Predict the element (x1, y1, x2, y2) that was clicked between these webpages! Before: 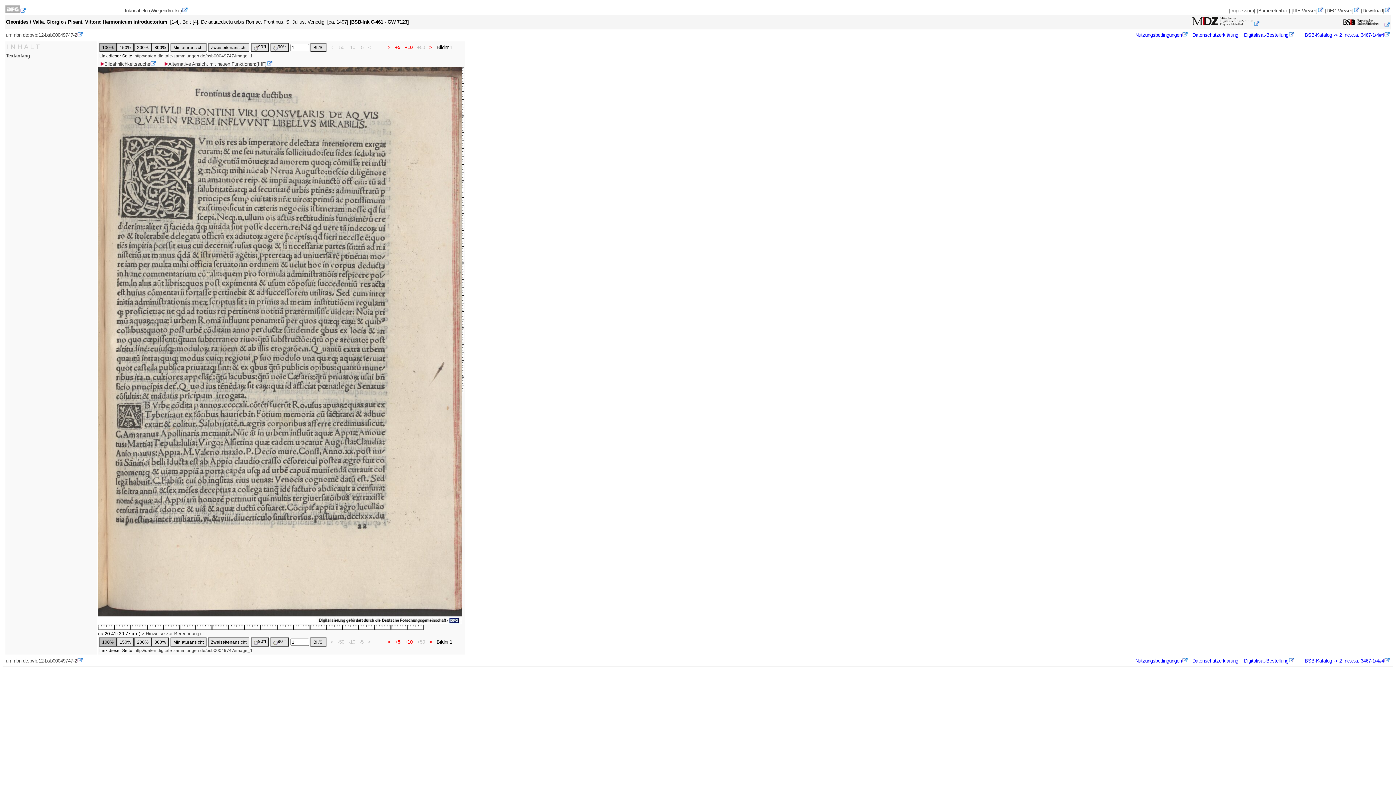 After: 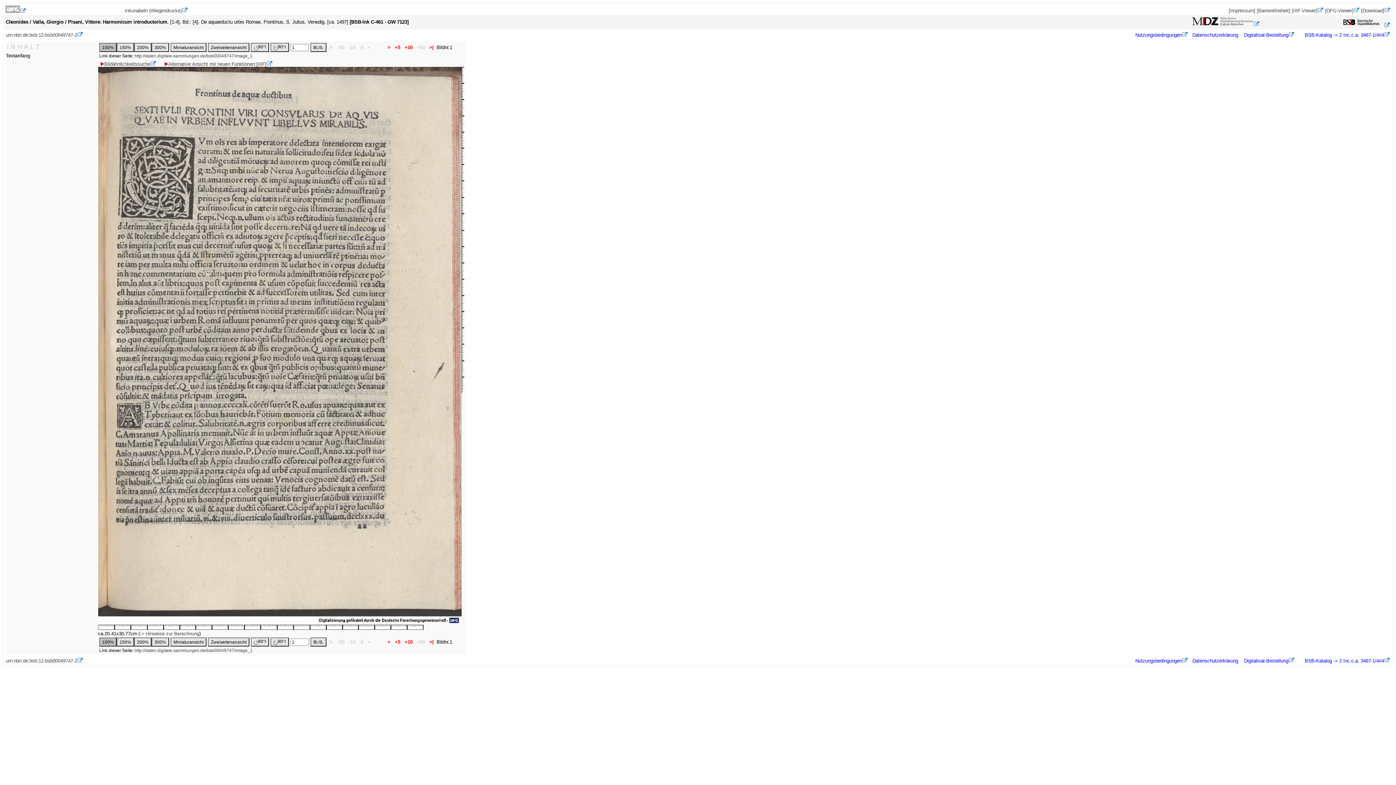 Action: bbox: (1292, 8, 1324, 13) label: [IIIF-Viewer]